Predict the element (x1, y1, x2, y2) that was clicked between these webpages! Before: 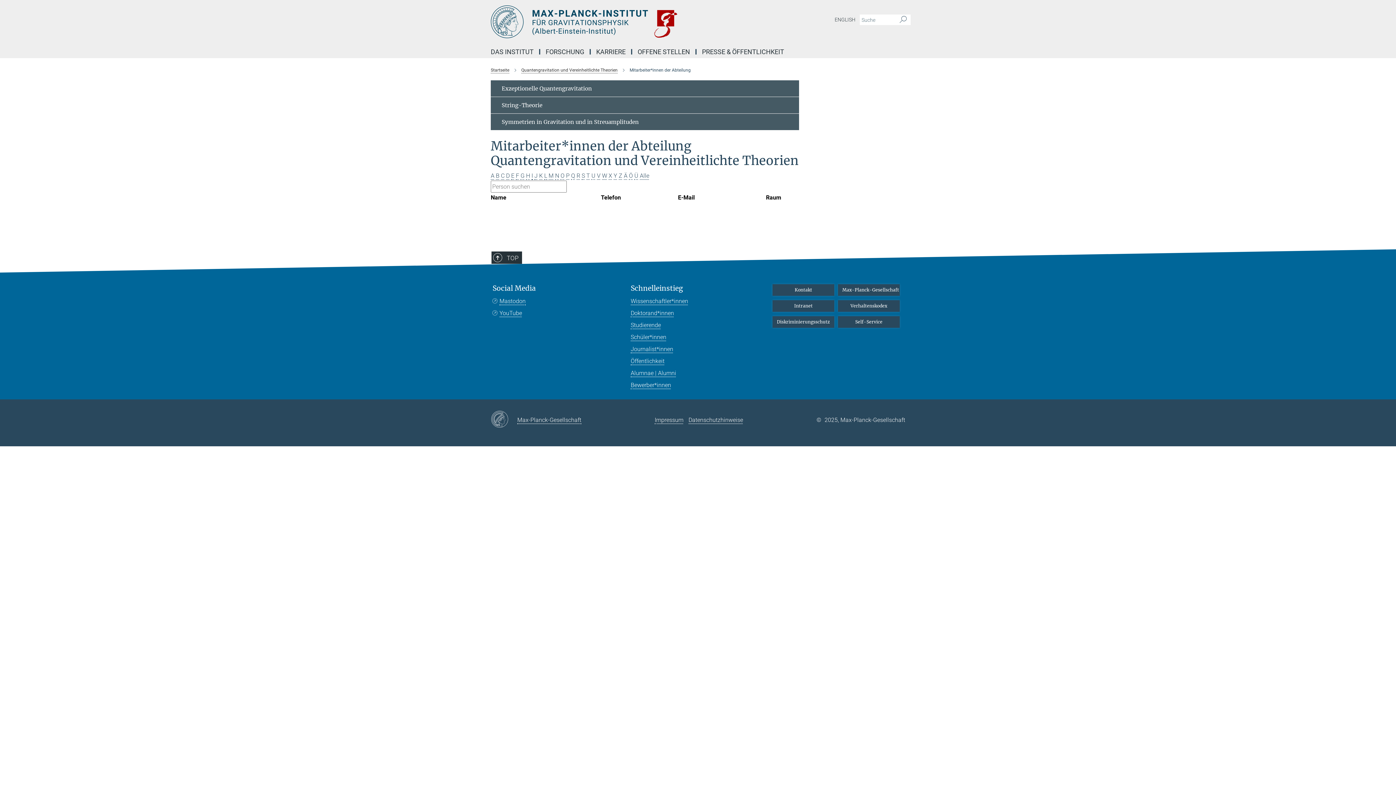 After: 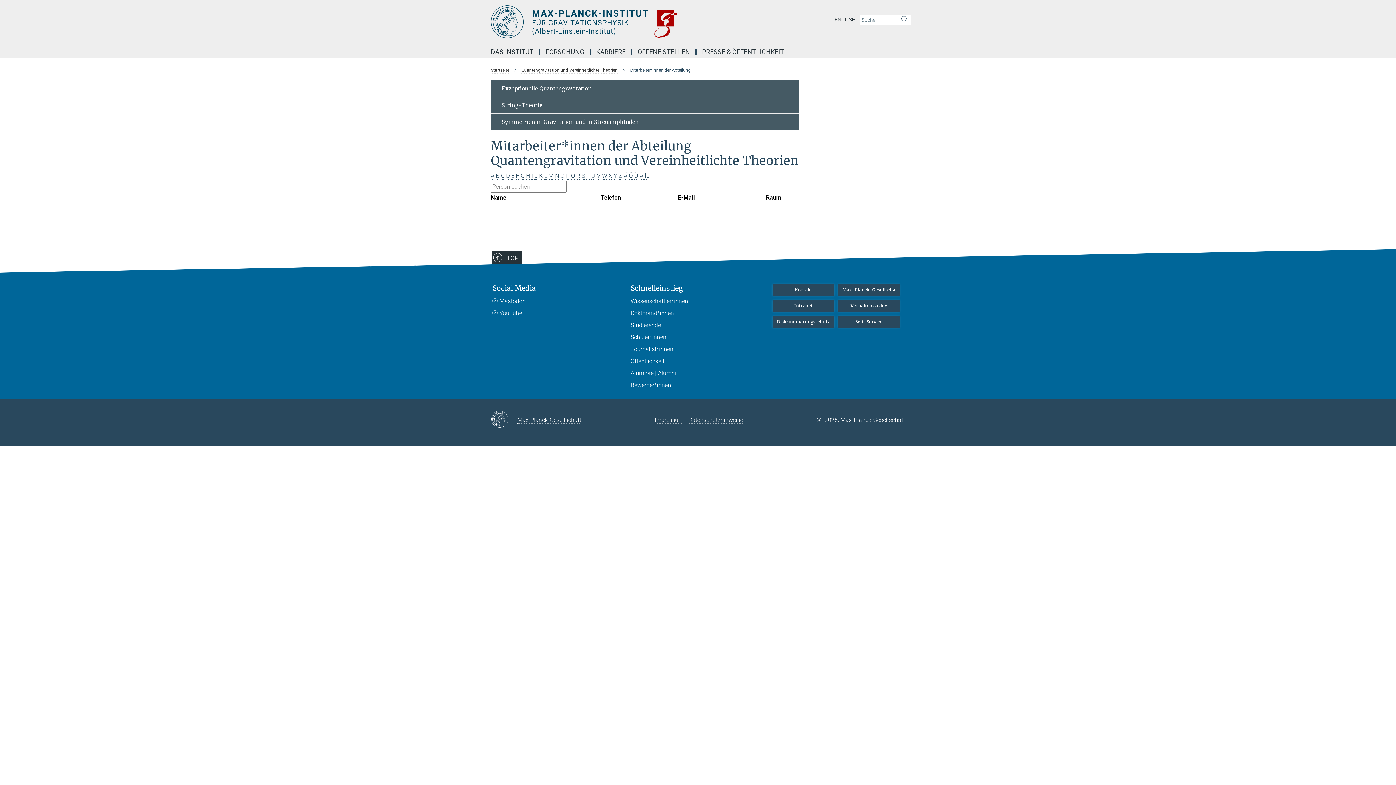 Action: bbox: (634, 172, 638, 179) label: Ü